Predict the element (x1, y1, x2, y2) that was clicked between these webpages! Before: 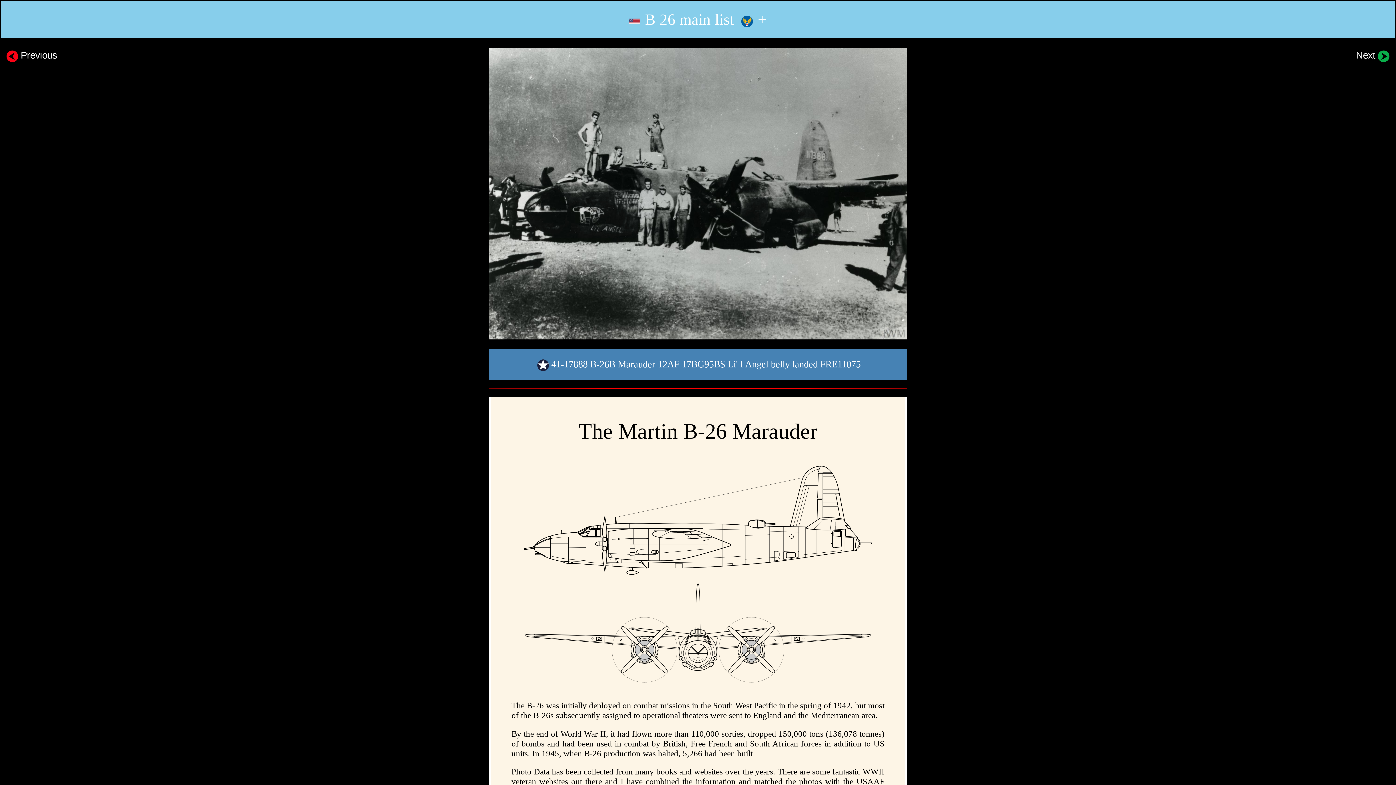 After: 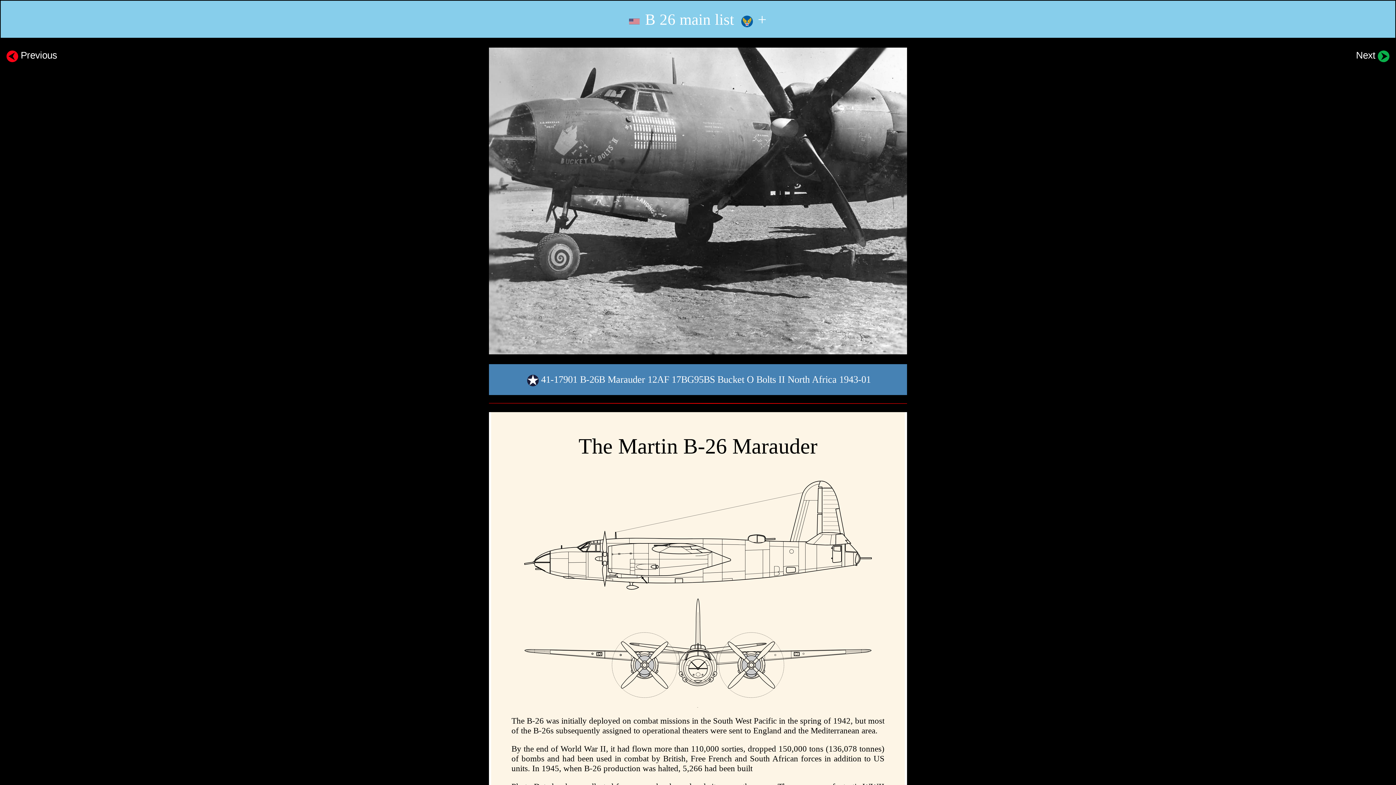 Action: label: Next  bbox: (1350, 47, 1395, 63)